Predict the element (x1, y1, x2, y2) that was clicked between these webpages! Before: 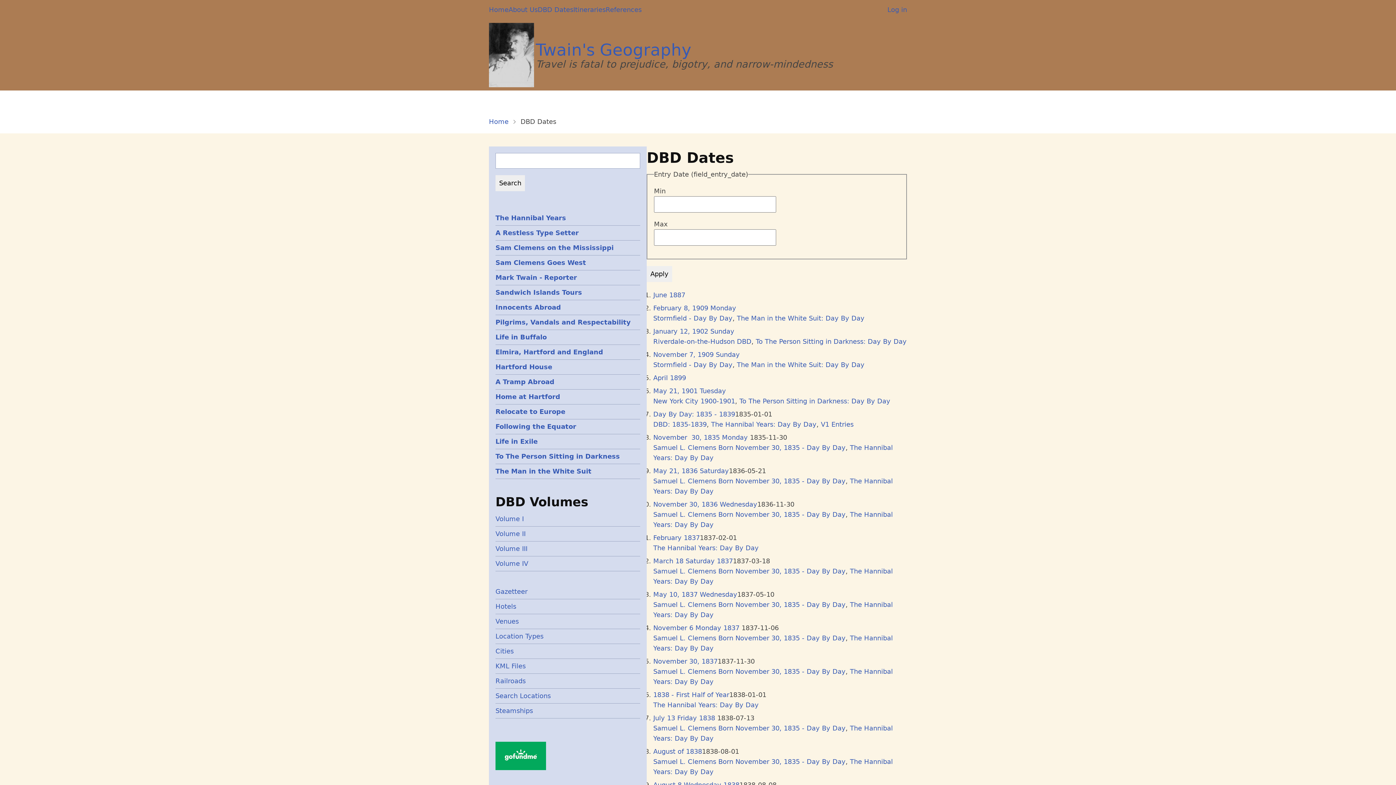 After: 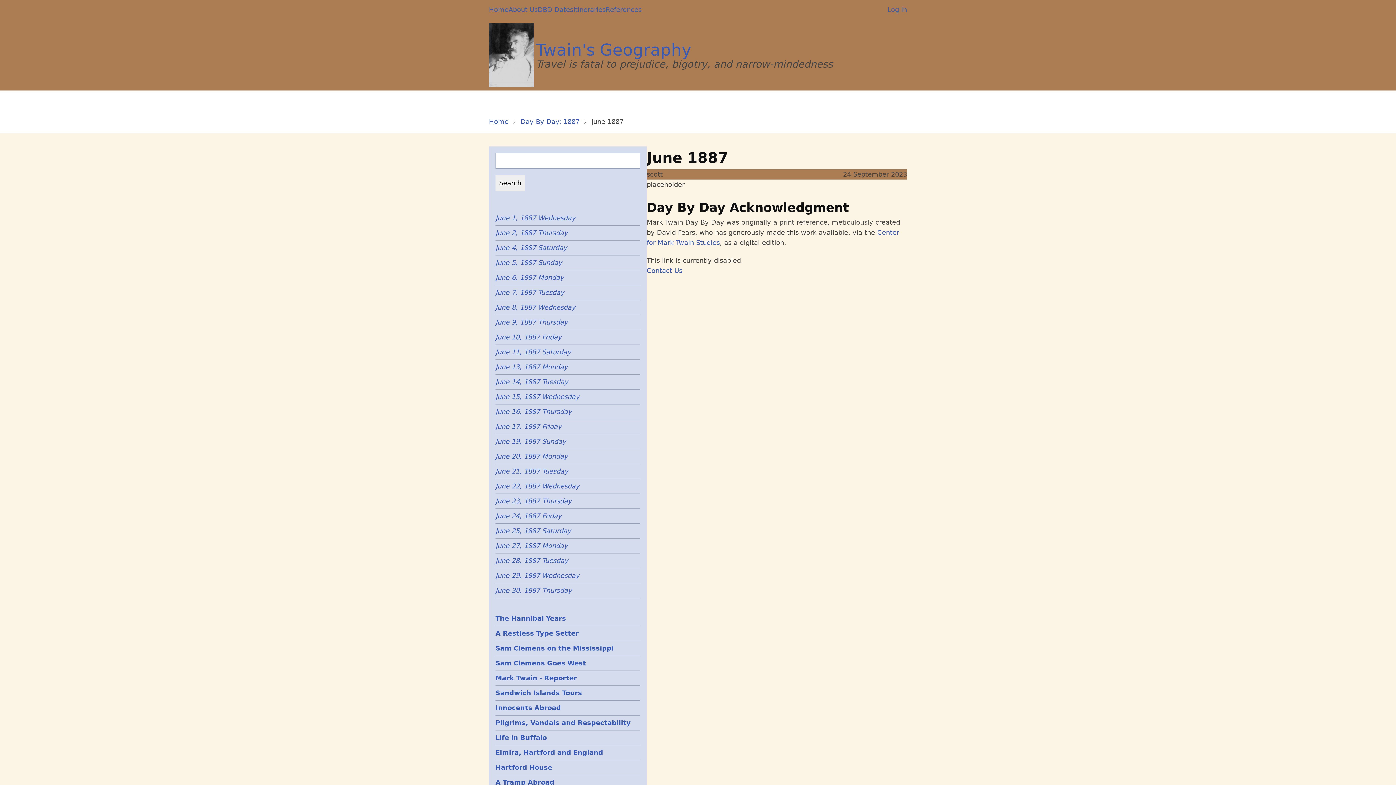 Action: label: June 1887 bbox: (653, 291, 685, 298)